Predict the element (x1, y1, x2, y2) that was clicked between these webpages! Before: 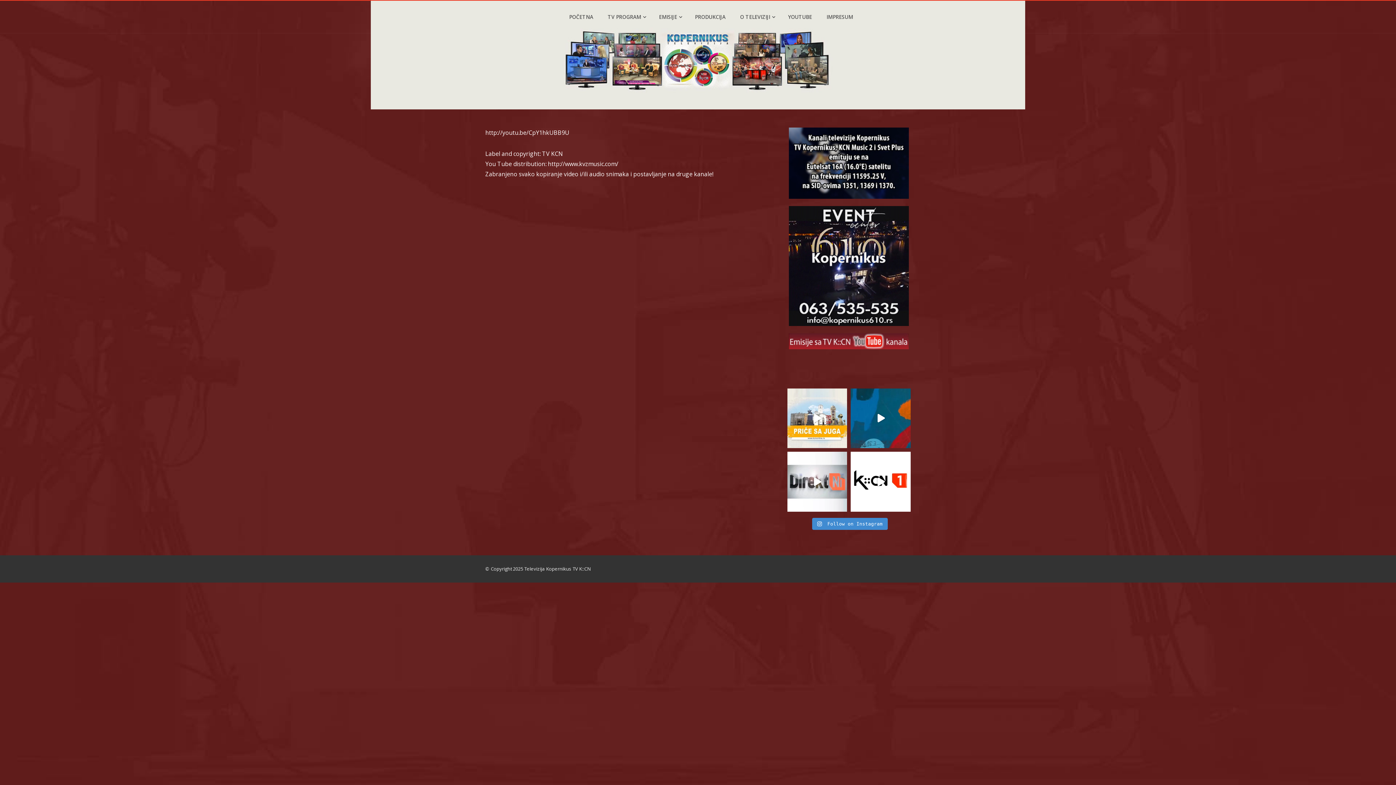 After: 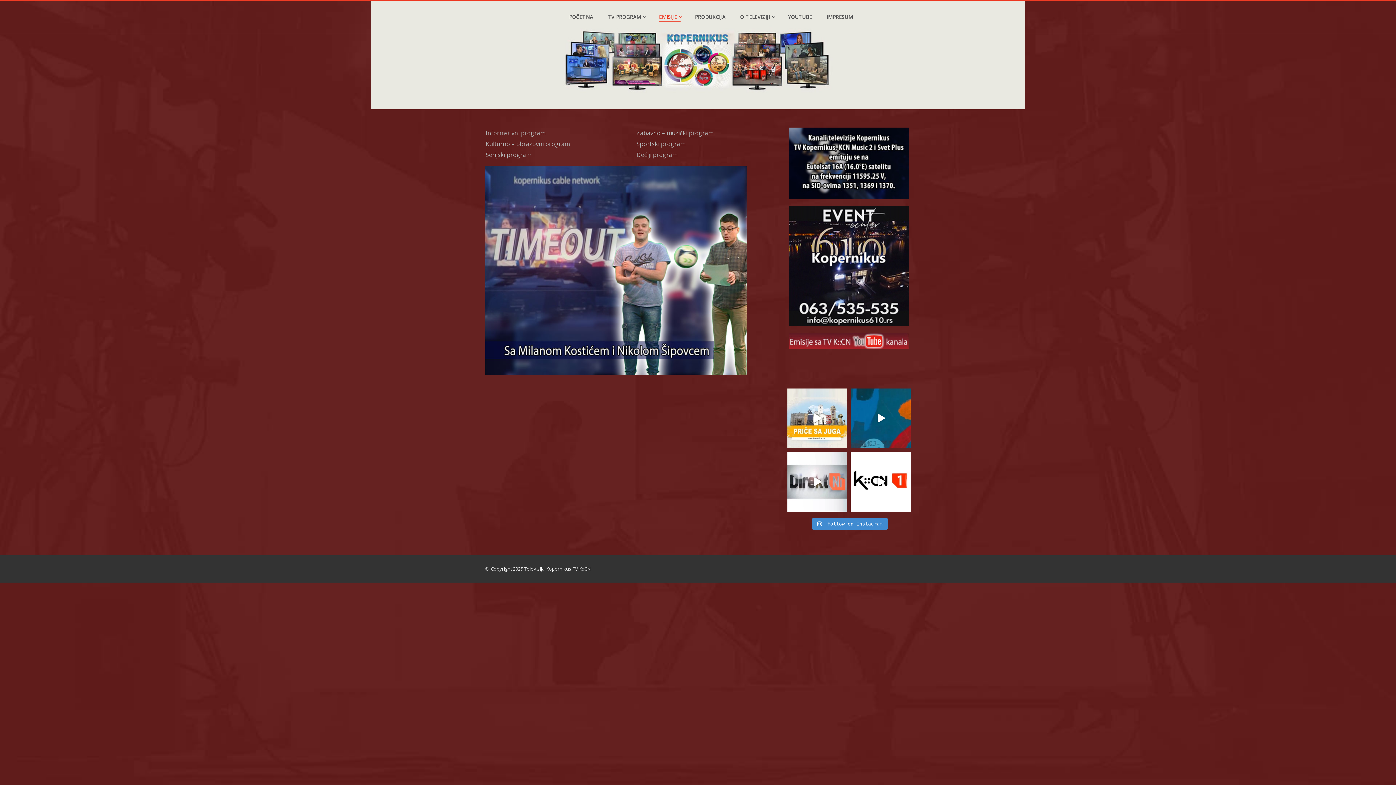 Action: bbox: (651, 0, 687, 33) label: EMISIJE